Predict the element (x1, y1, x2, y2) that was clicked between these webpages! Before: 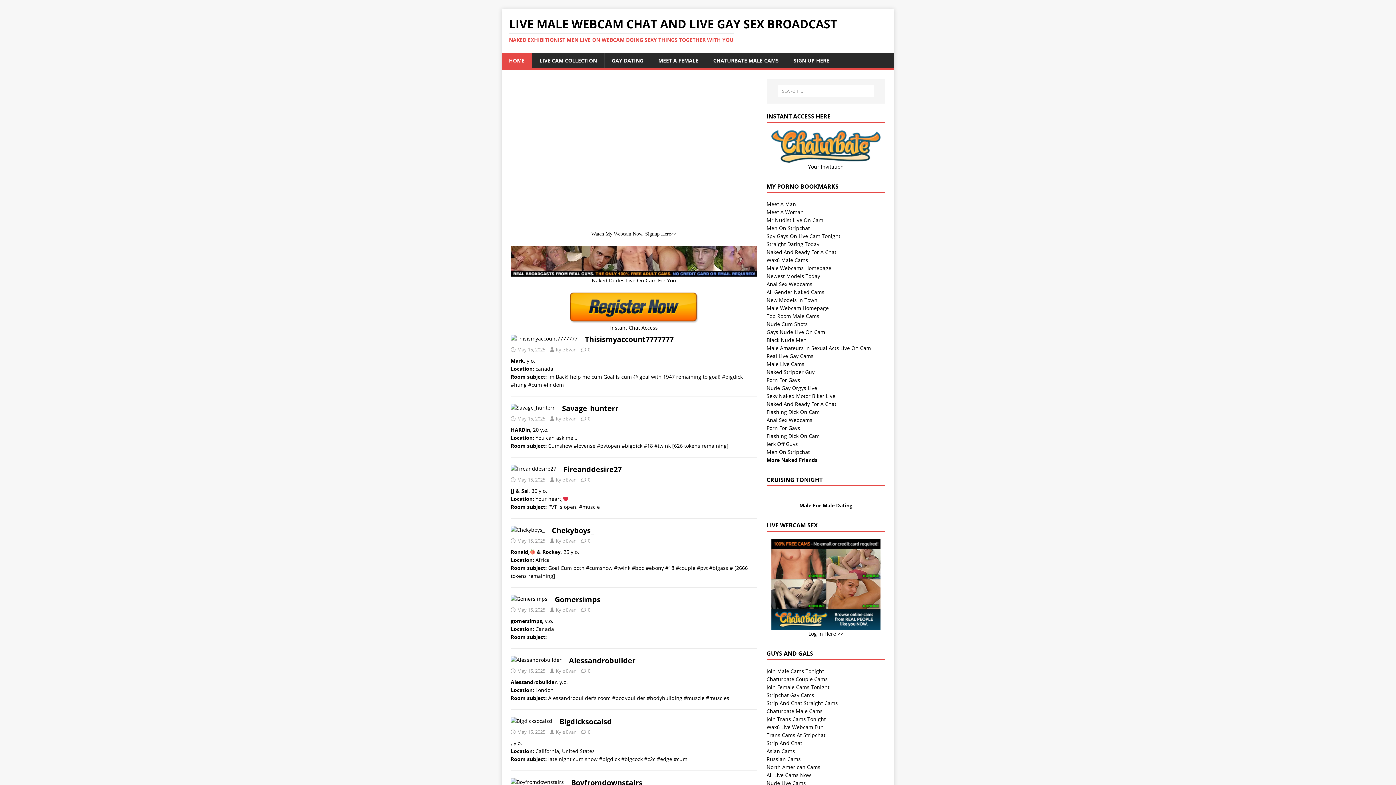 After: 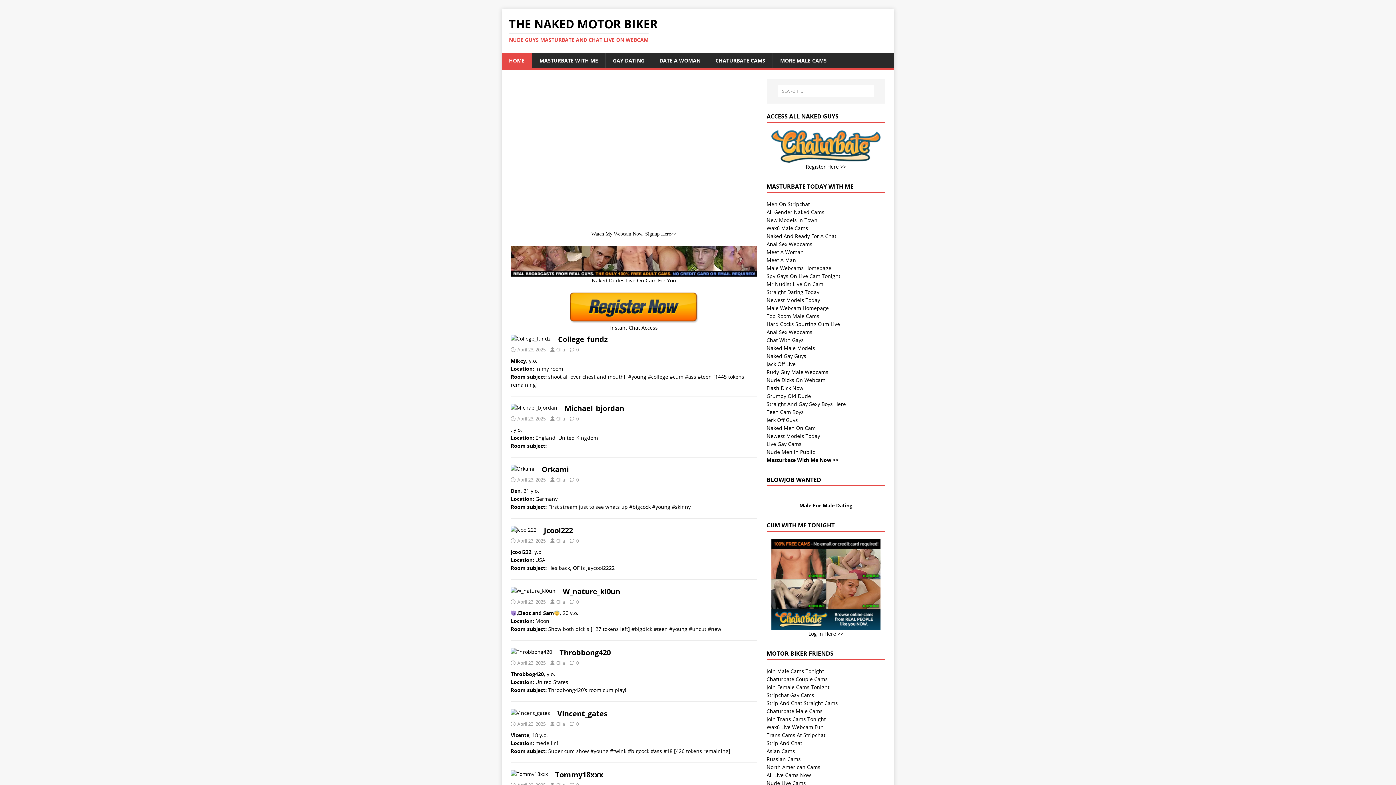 Action: bbox: (766, 392, 835, 399) label: Sexy Naked Motor Biker Live